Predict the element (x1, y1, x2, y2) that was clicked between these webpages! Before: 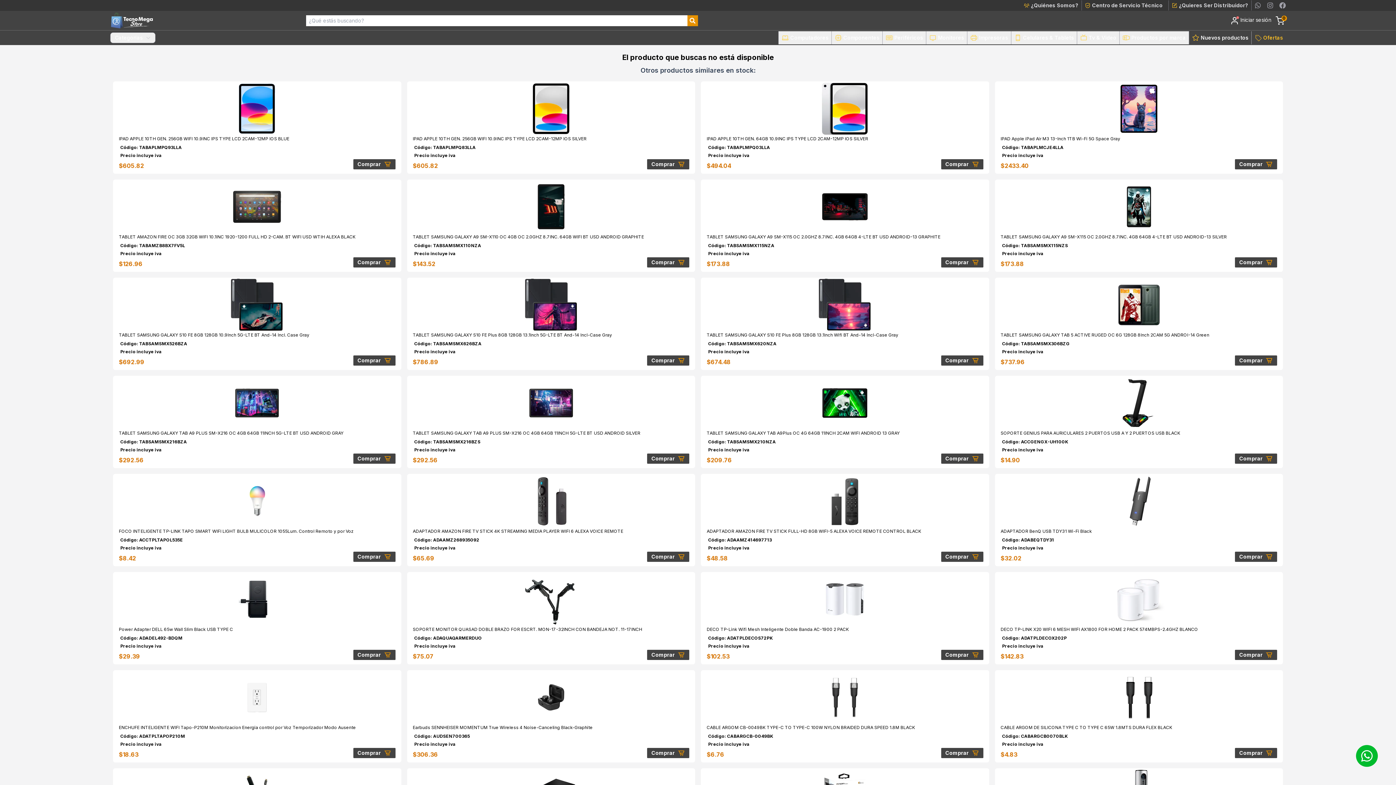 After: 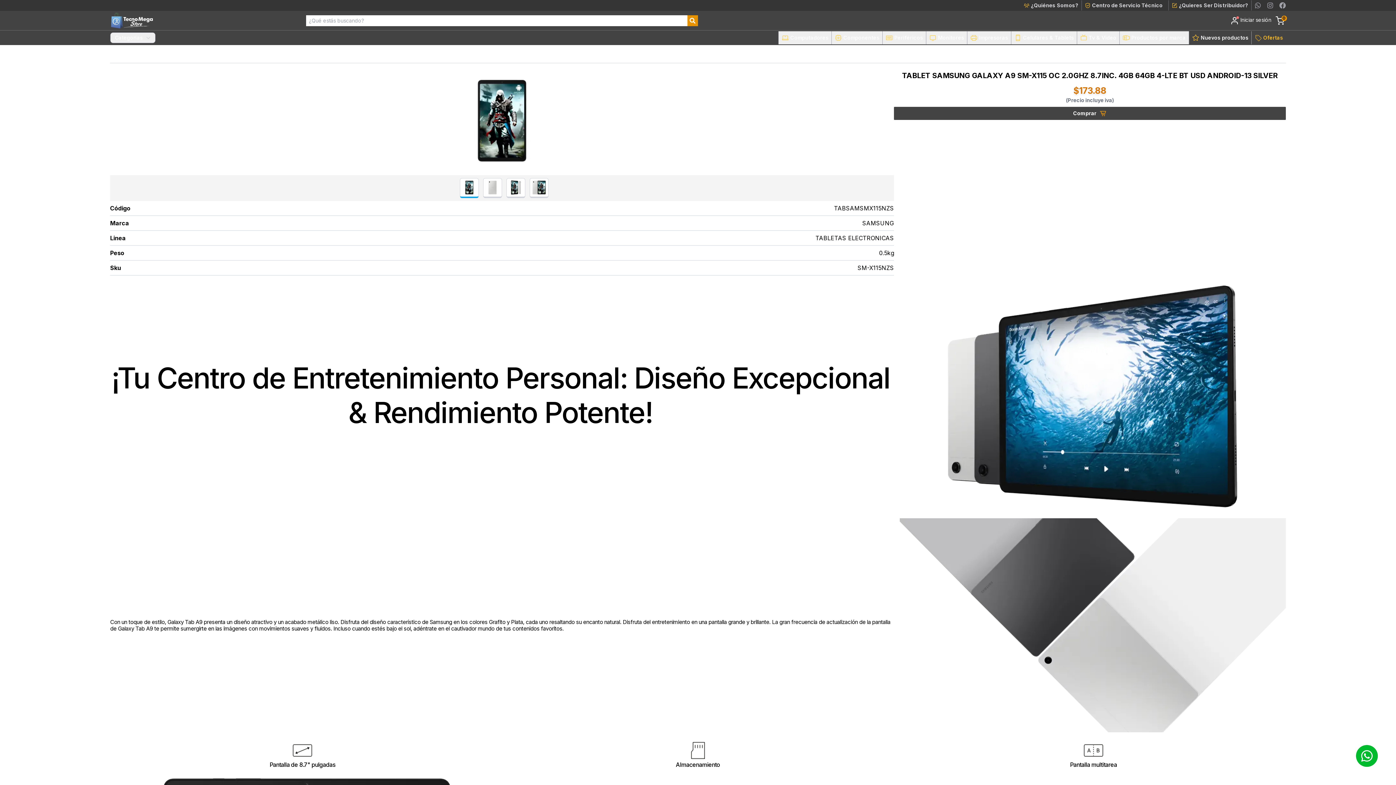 Action: bbox: (995, 179, 1283, 240) label: TABLET SAMSUNG GALAXY A9 SM-X115 OC 2.0GHZ 8.7INC. 4GB 64GB 4-LTE BT USD ANDROID-13 SILVER